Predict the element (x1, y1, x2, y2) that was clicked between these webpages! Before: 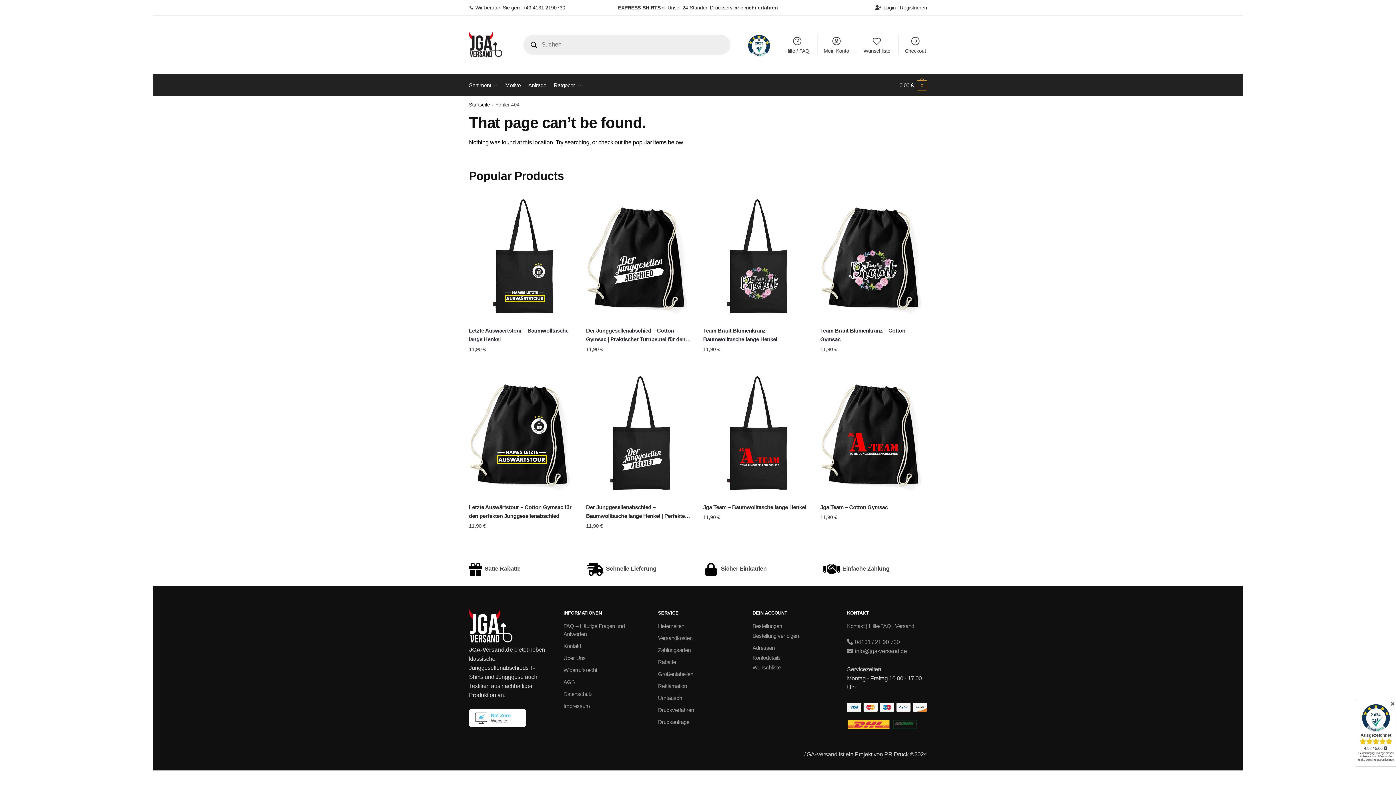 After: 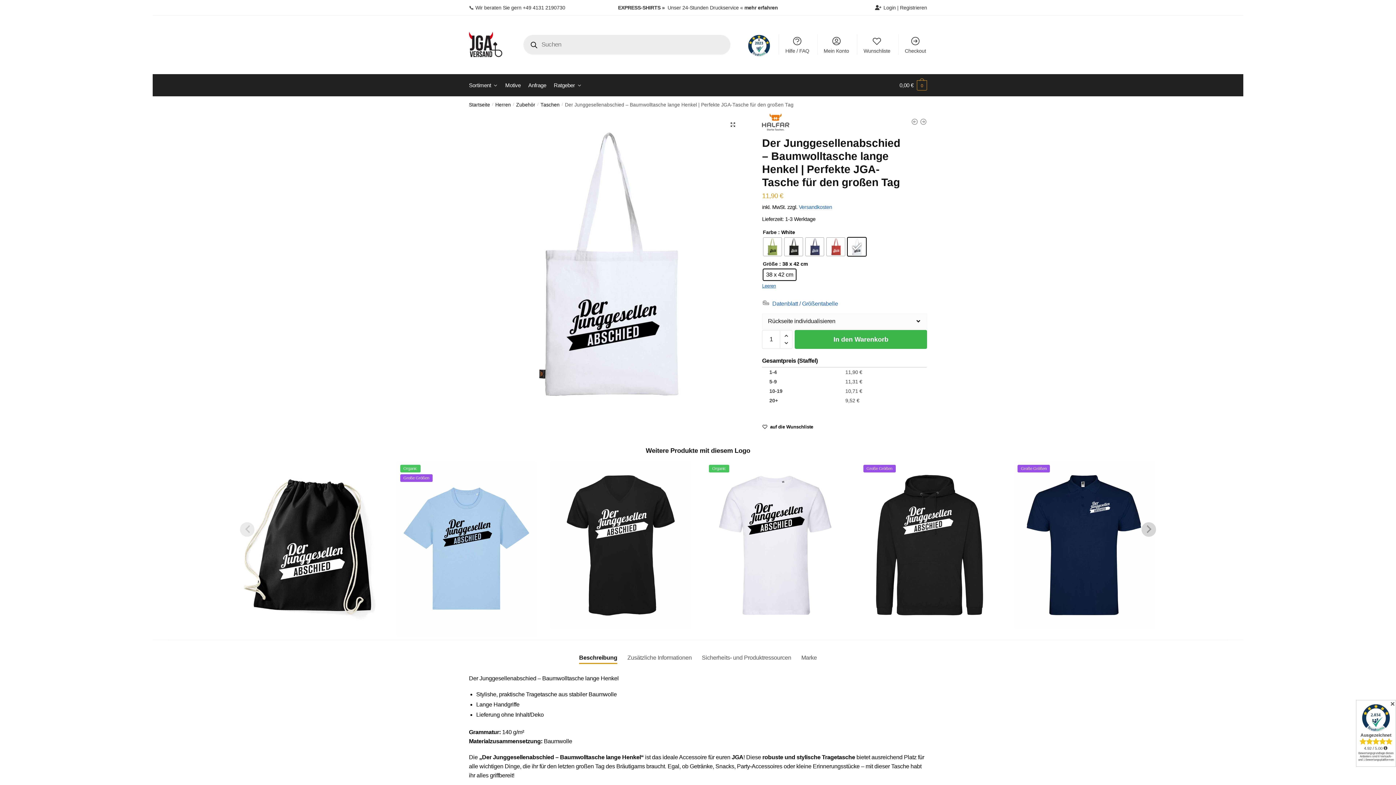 Action: bbox: (586, 370, 692, 498)